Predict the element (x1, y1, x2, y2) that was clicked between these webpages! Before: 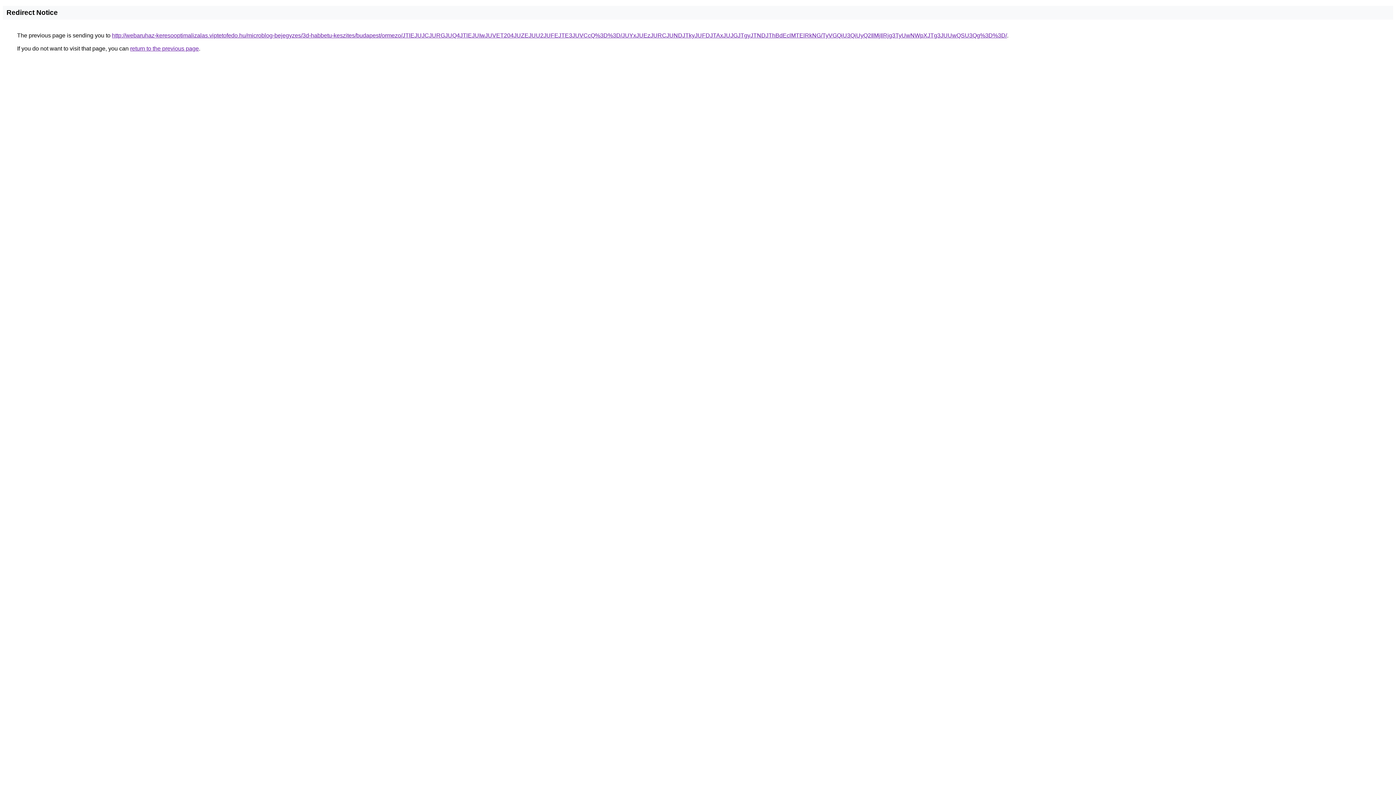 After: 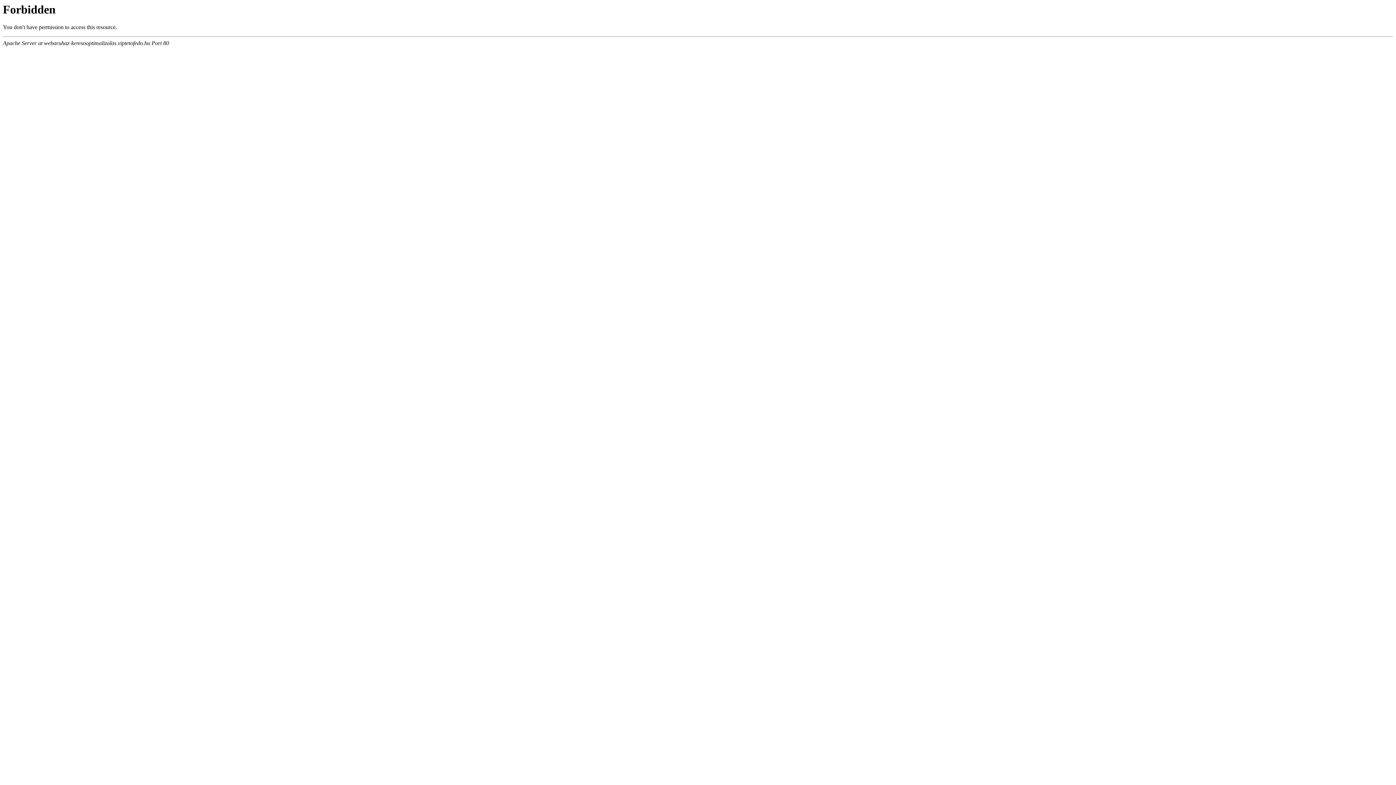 Action: label: http://webaruhaz-keresooptimalizalas.viptetofedo.hu/microblog-bejegyzes/3d-habbetu-keszites/budapest/ormezo/JTlEJUJCJURGJUQ4JTlEJUIwJUVET204JUZEJUU2JUFEJTE3JUVCcQ%3D%3D/JUYxJUEzJURCJUNDJTkyJUFDJTAxJUJGJTgyJTNDJThBdEclMTElRkNG/TyVGQiU3QiUyQ2IlMjIlRjg3TyUwNWpXJTg3JUUwQSU3Qg%3D%3D/ bbox: (112, 32, 1007, 38)